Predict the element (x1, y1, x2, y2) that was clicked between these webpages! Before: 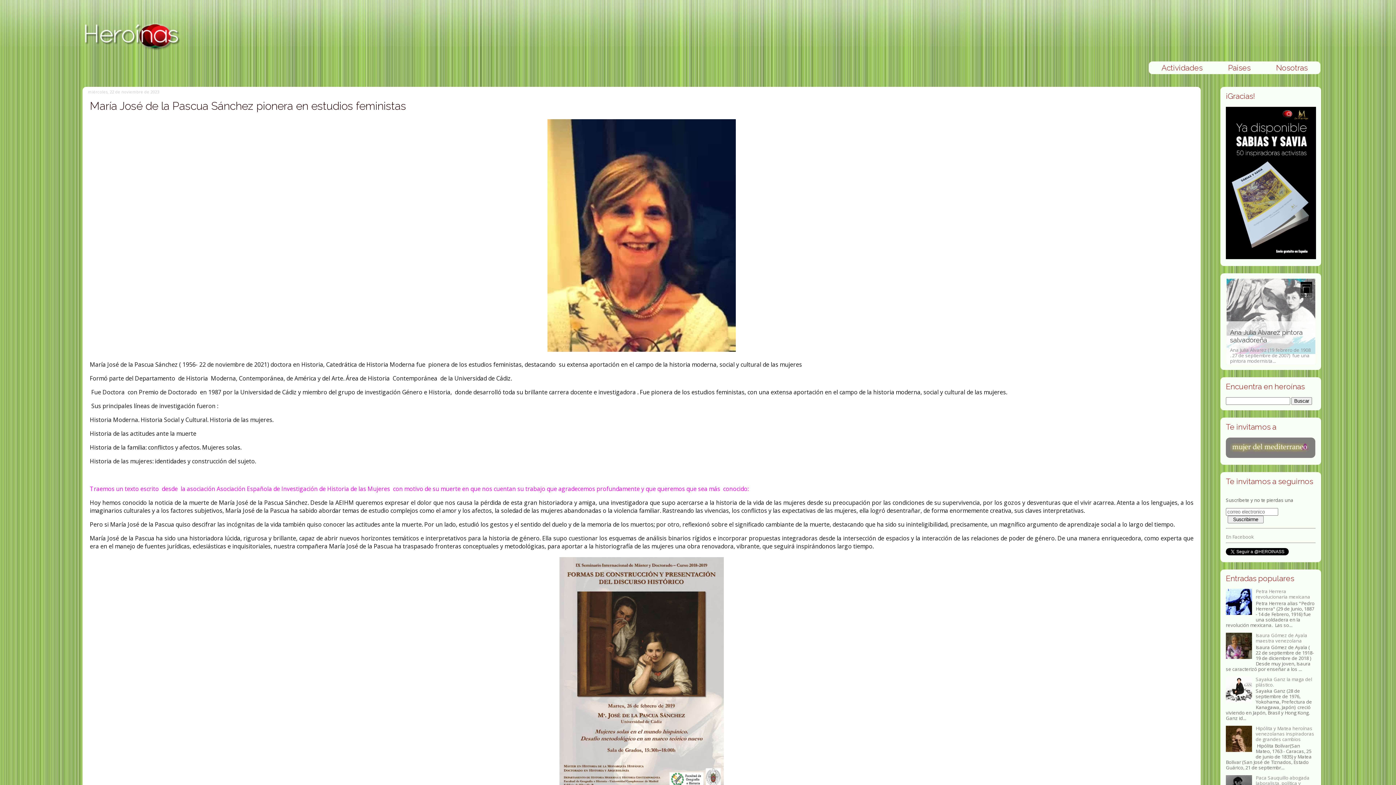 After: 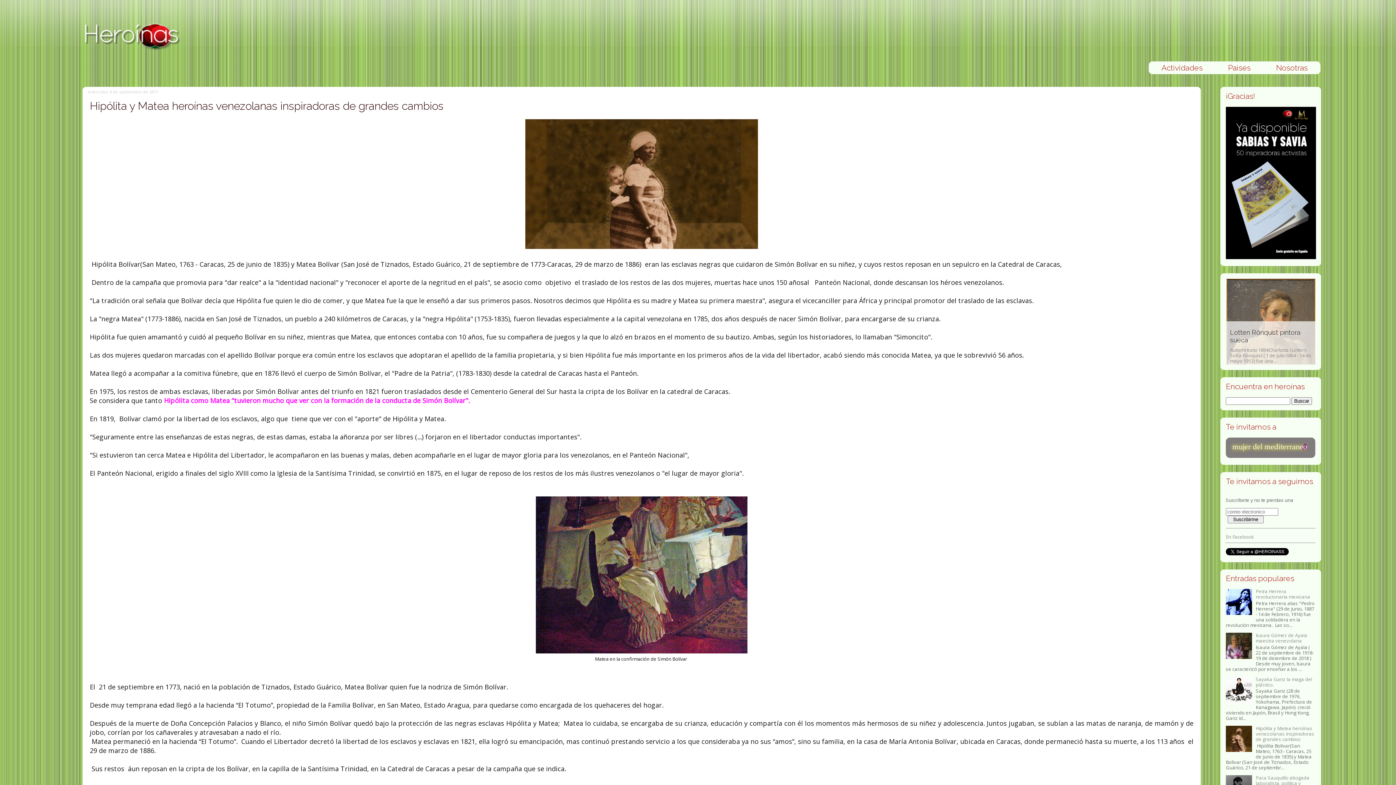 Action: label: Hipólita y Matea heroínas venezolanas inspiradoras de grandes cambios bbox: (1256, 725, 1314, 743)